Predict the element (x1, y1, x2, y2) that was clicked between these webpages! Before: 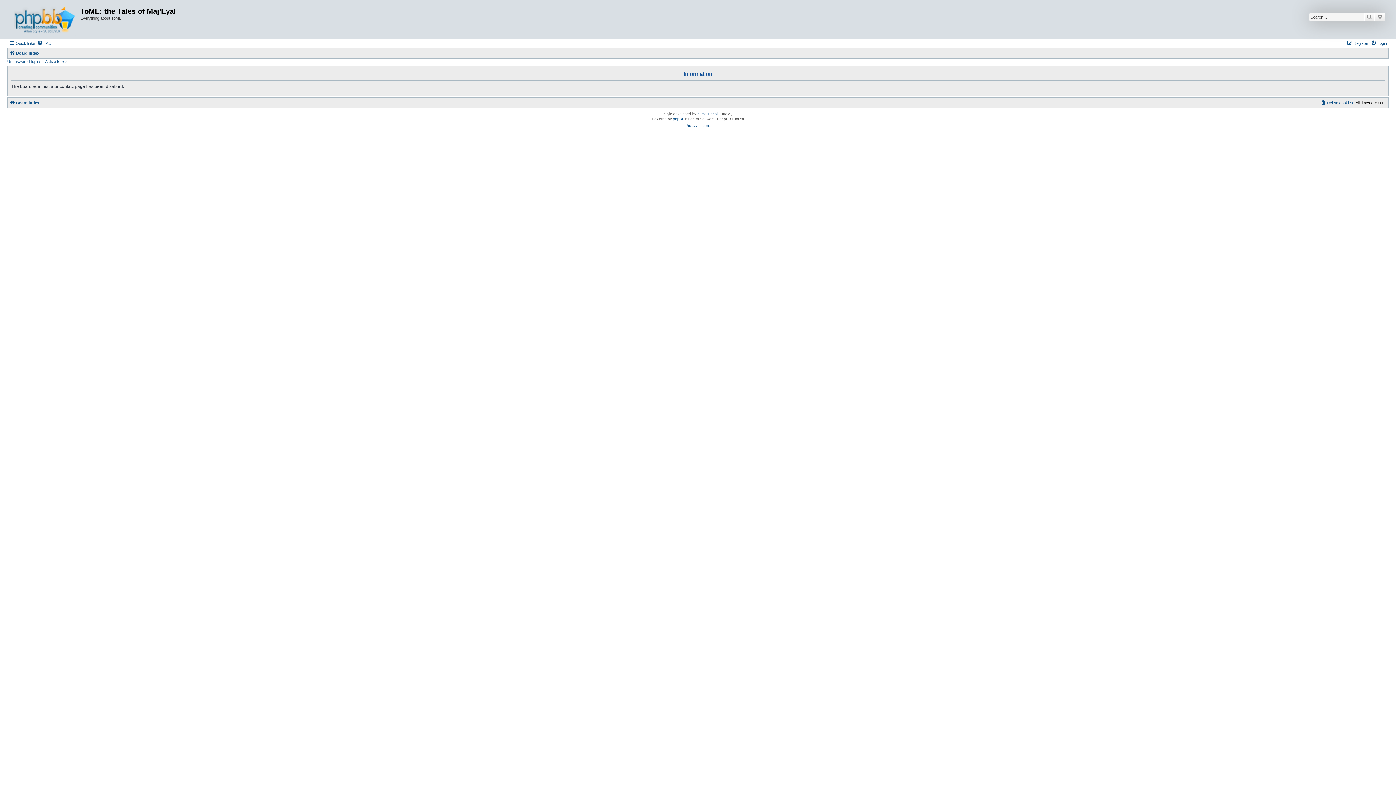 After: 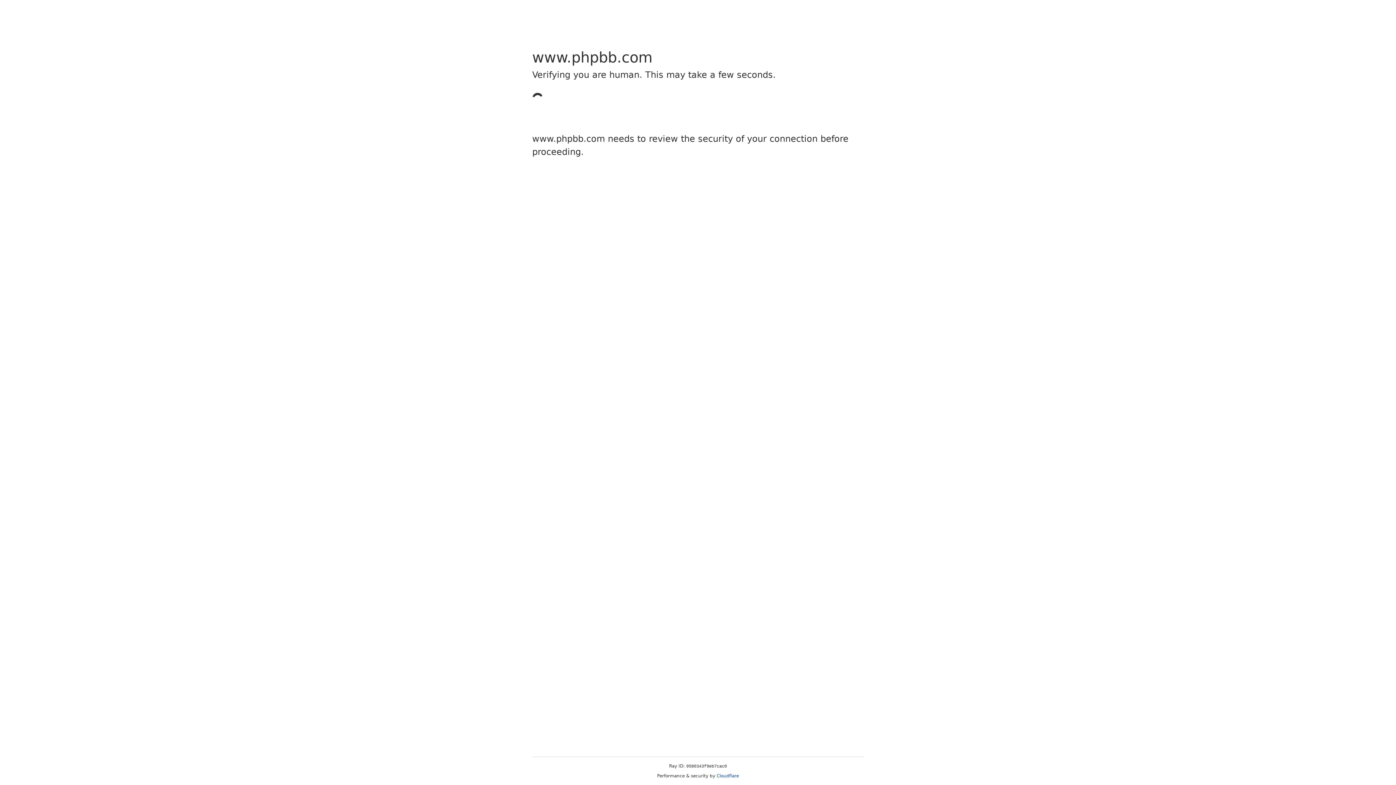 Action: bbox: (673, 116, 684, 122) label: phpBB